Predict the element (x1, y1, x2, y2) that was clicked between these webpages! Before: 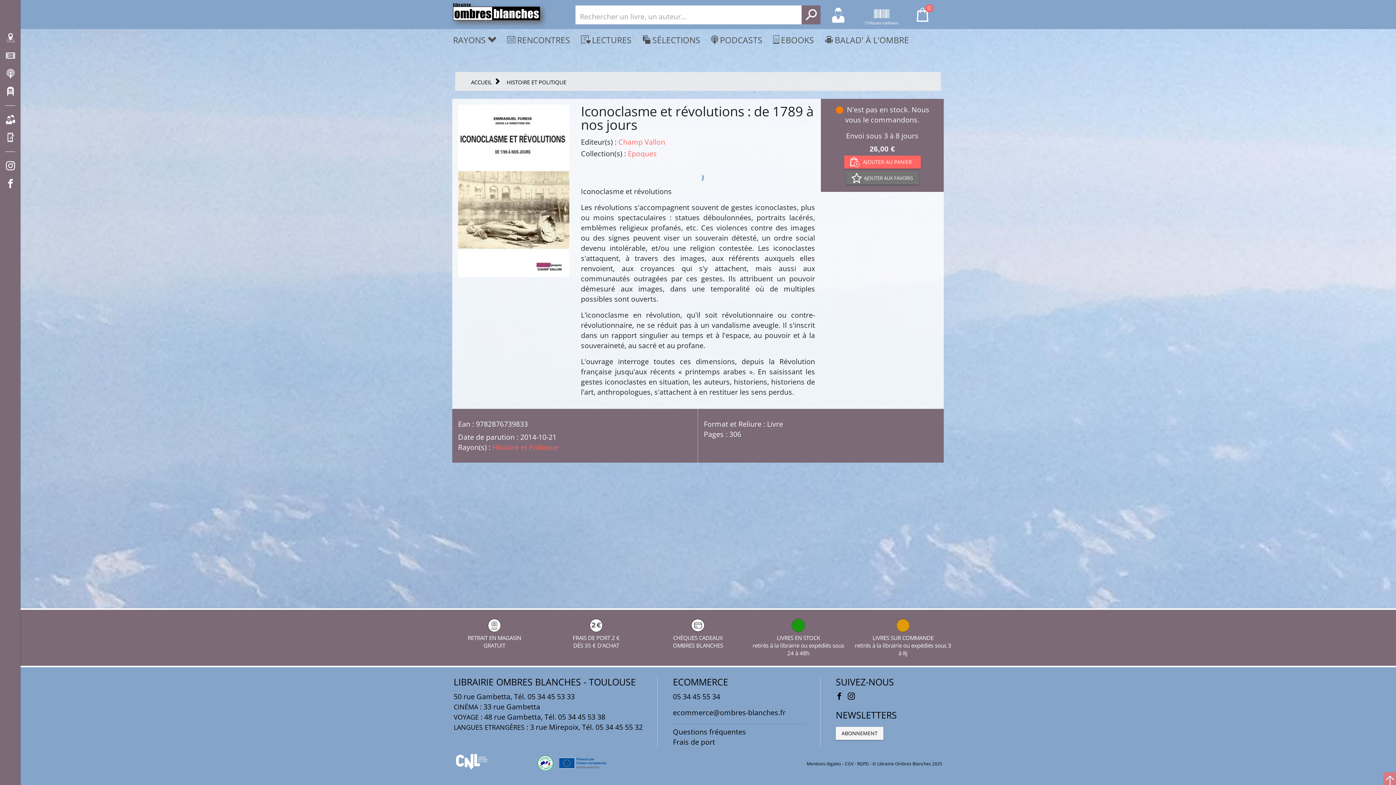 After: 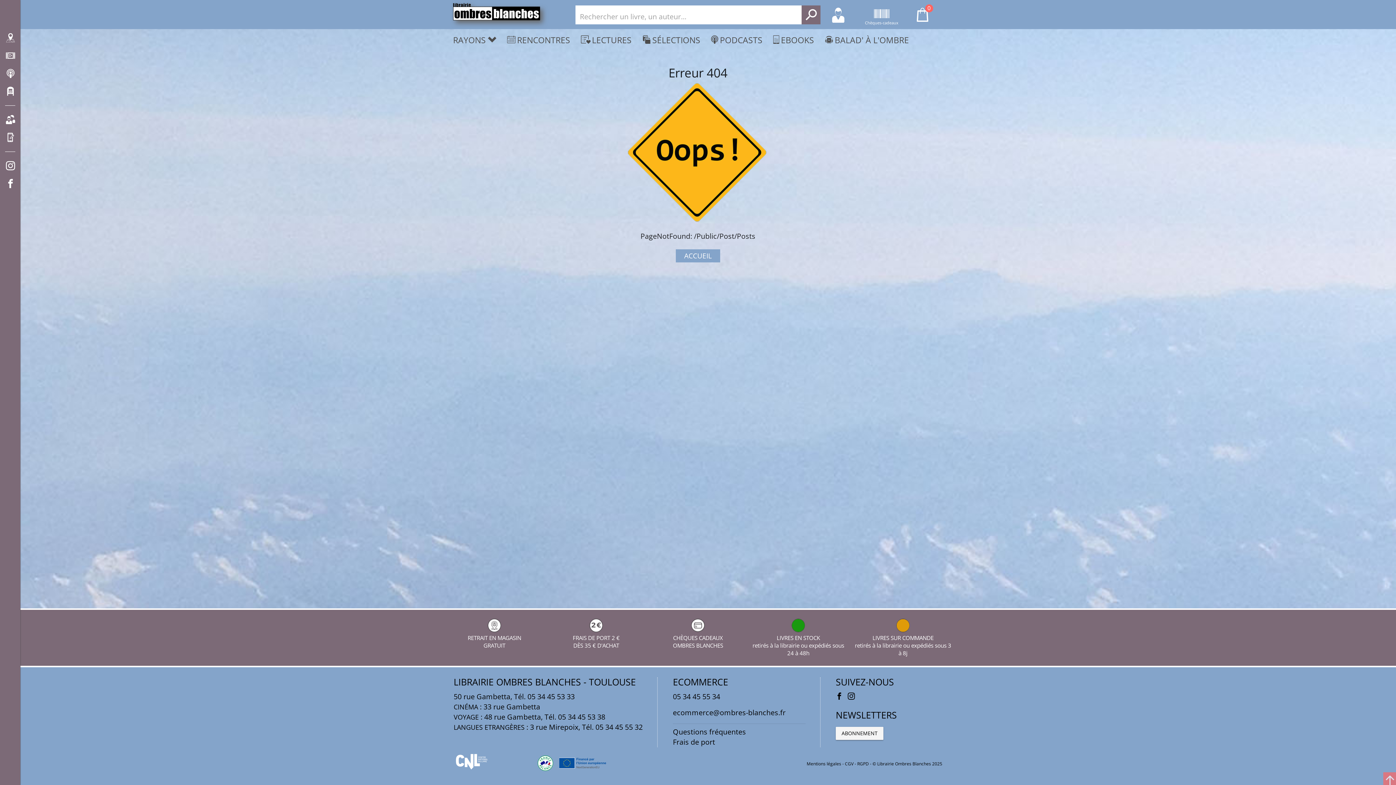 Action: label: RENCONTRES bbox: (507, 34, 578, 45)